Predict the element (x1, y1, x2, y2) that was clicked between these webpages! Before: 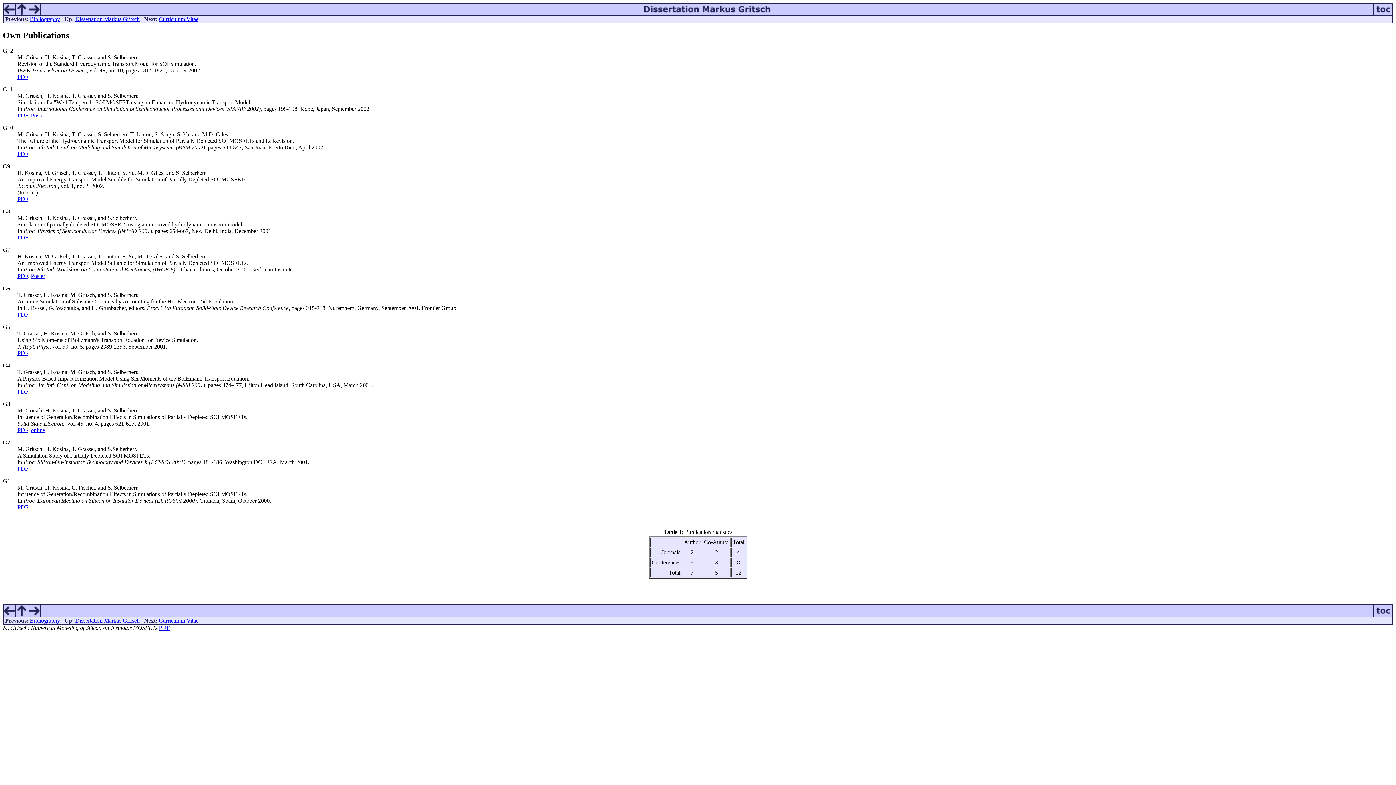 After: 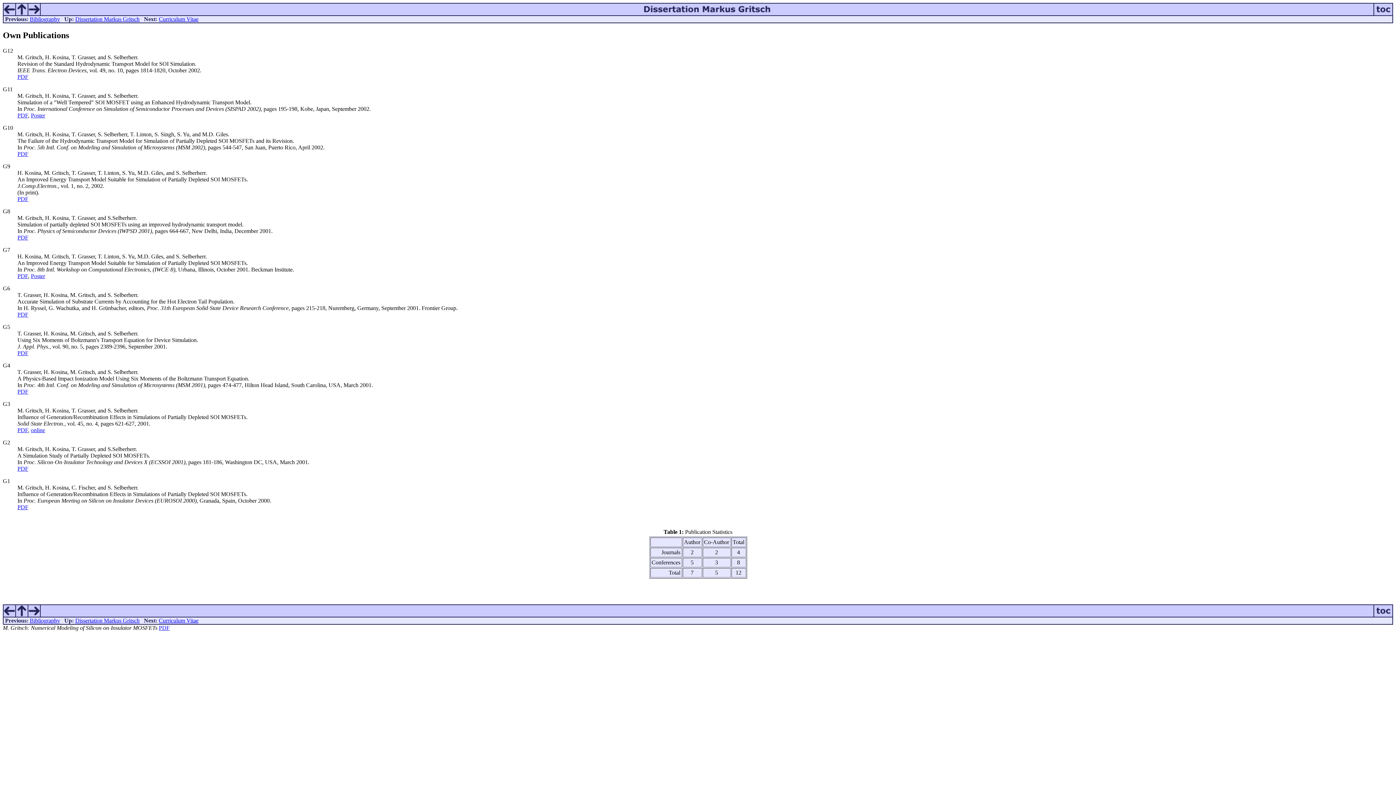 Action: label: PDF bbox: (17, 388, 28, 394)